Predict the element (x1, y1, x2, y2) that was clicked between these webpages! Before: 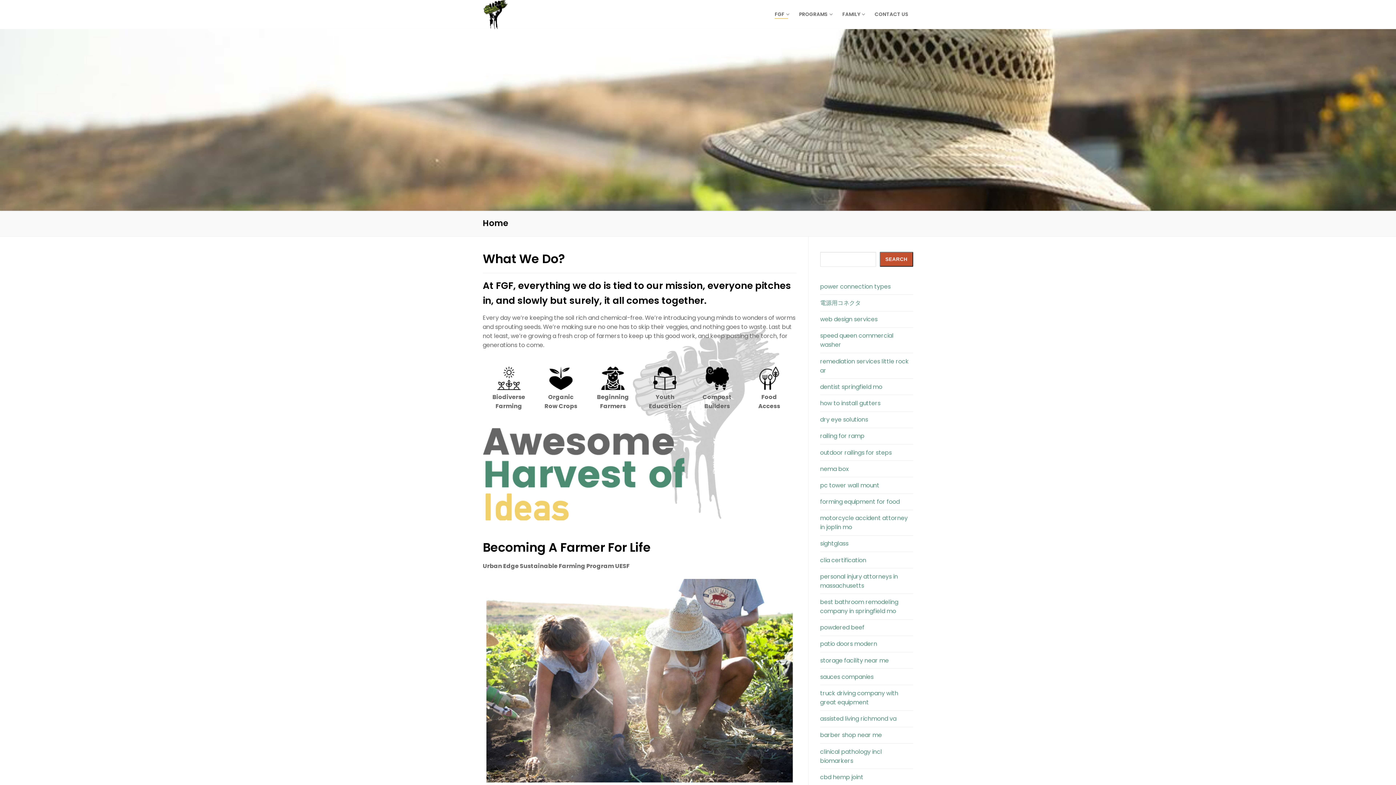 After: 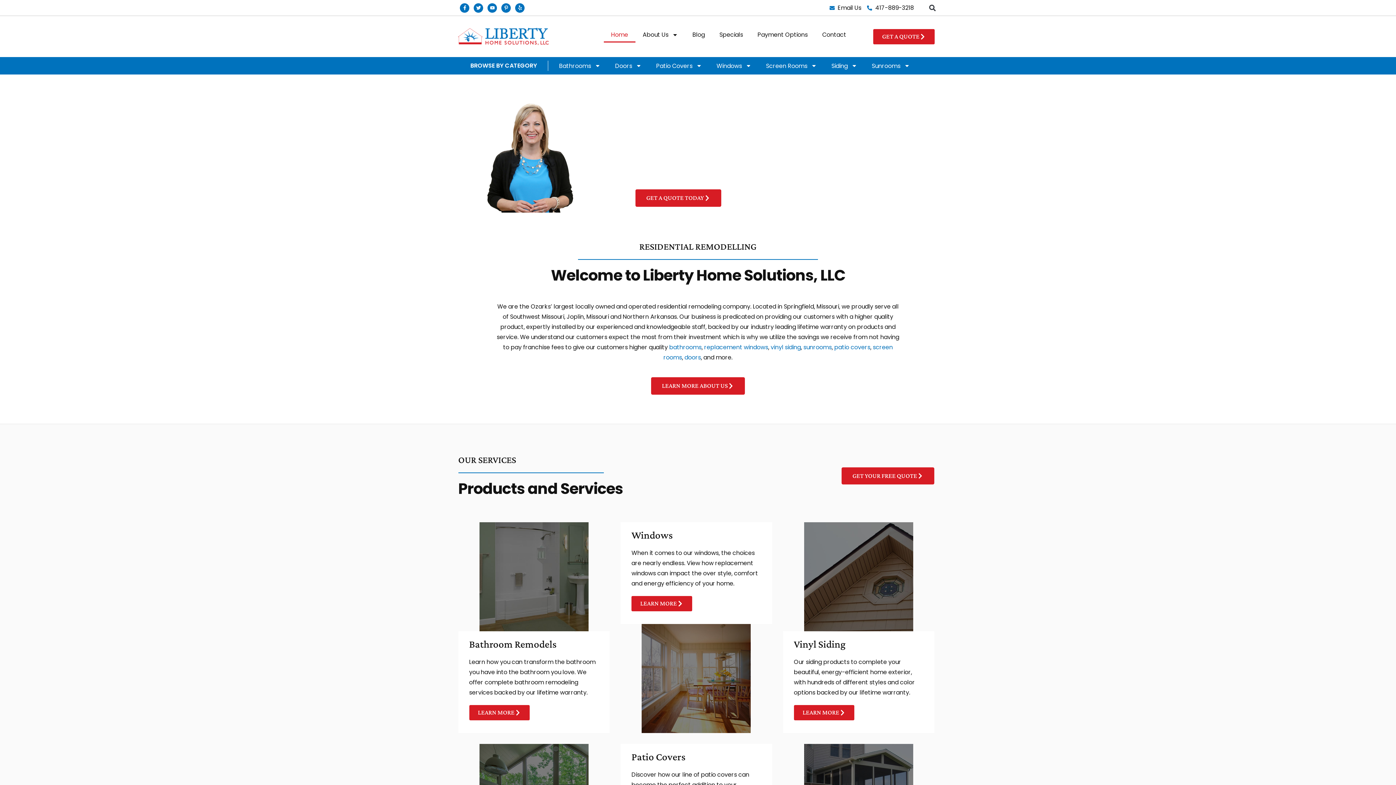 Action: label: best bathroom remodeling company in springfield mo bbox: (820, 594, 913, 619)